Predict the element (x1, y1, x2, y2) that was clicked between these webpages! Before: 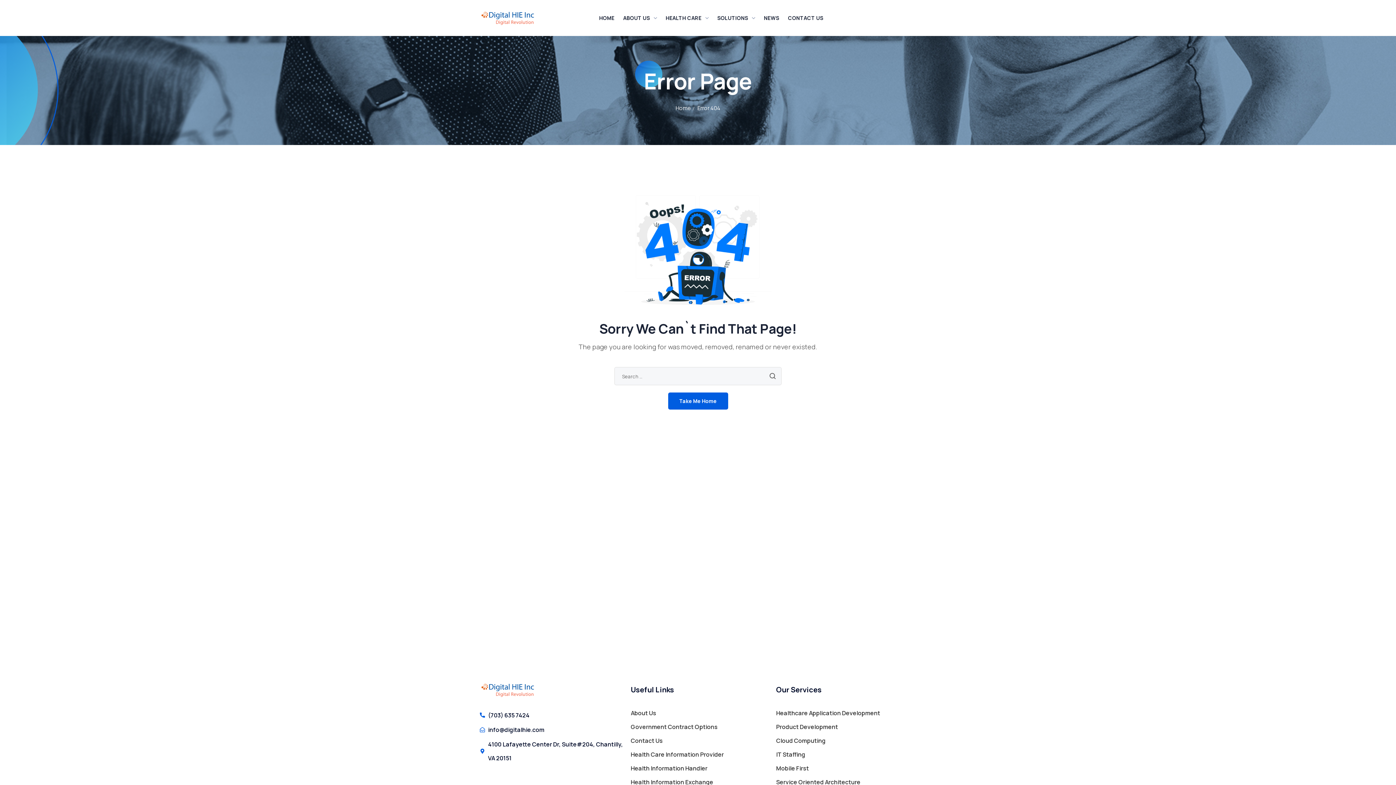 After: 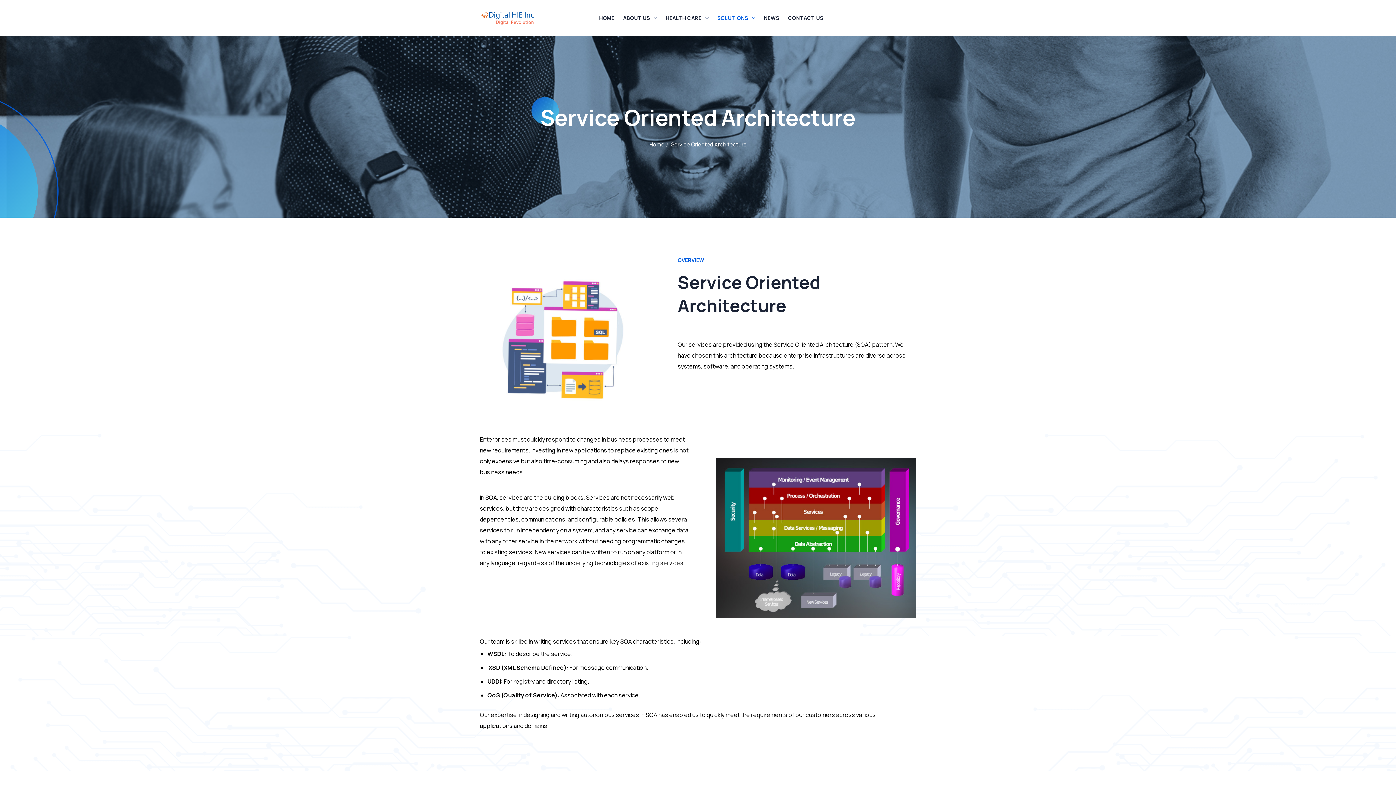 Action: label: Service Oriented Architecture bbox: (776, 775, 910, 789)